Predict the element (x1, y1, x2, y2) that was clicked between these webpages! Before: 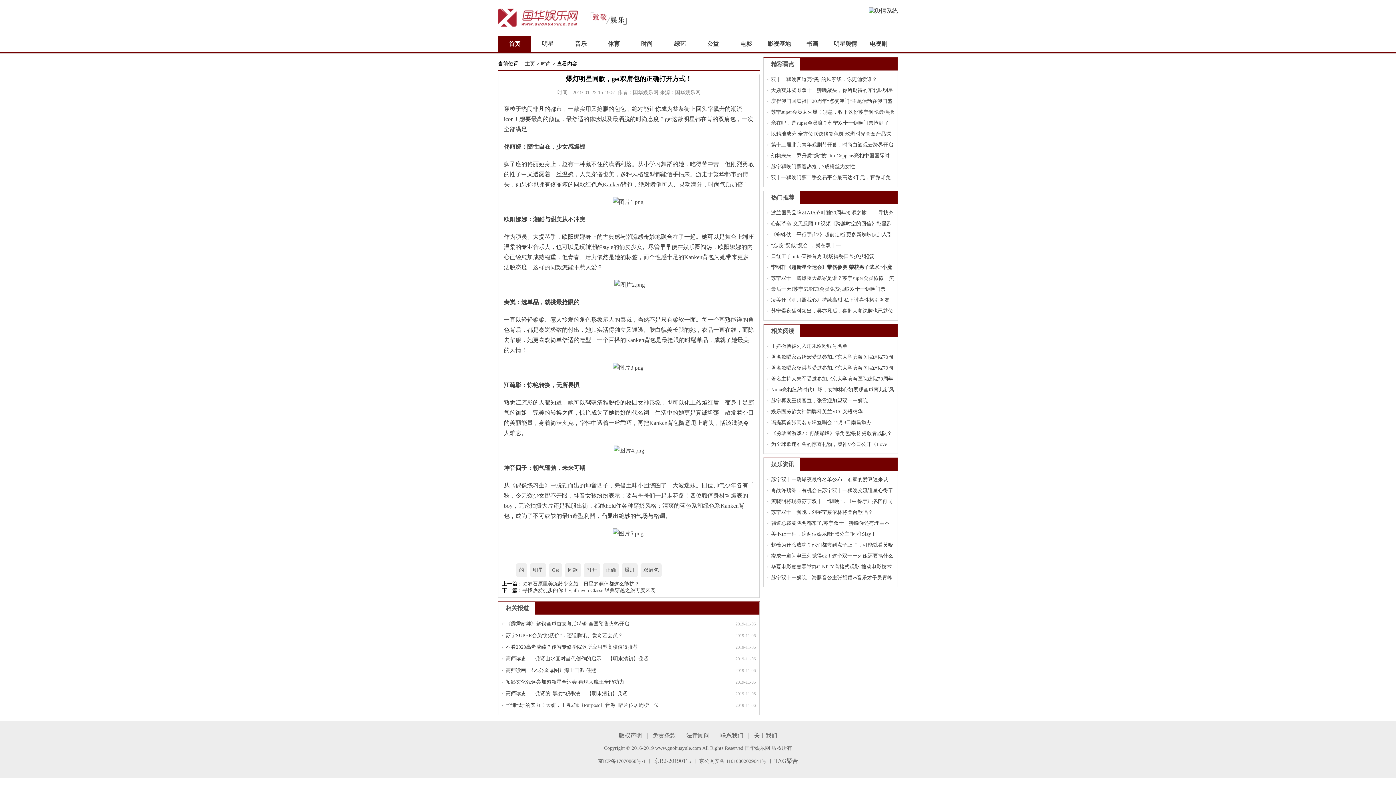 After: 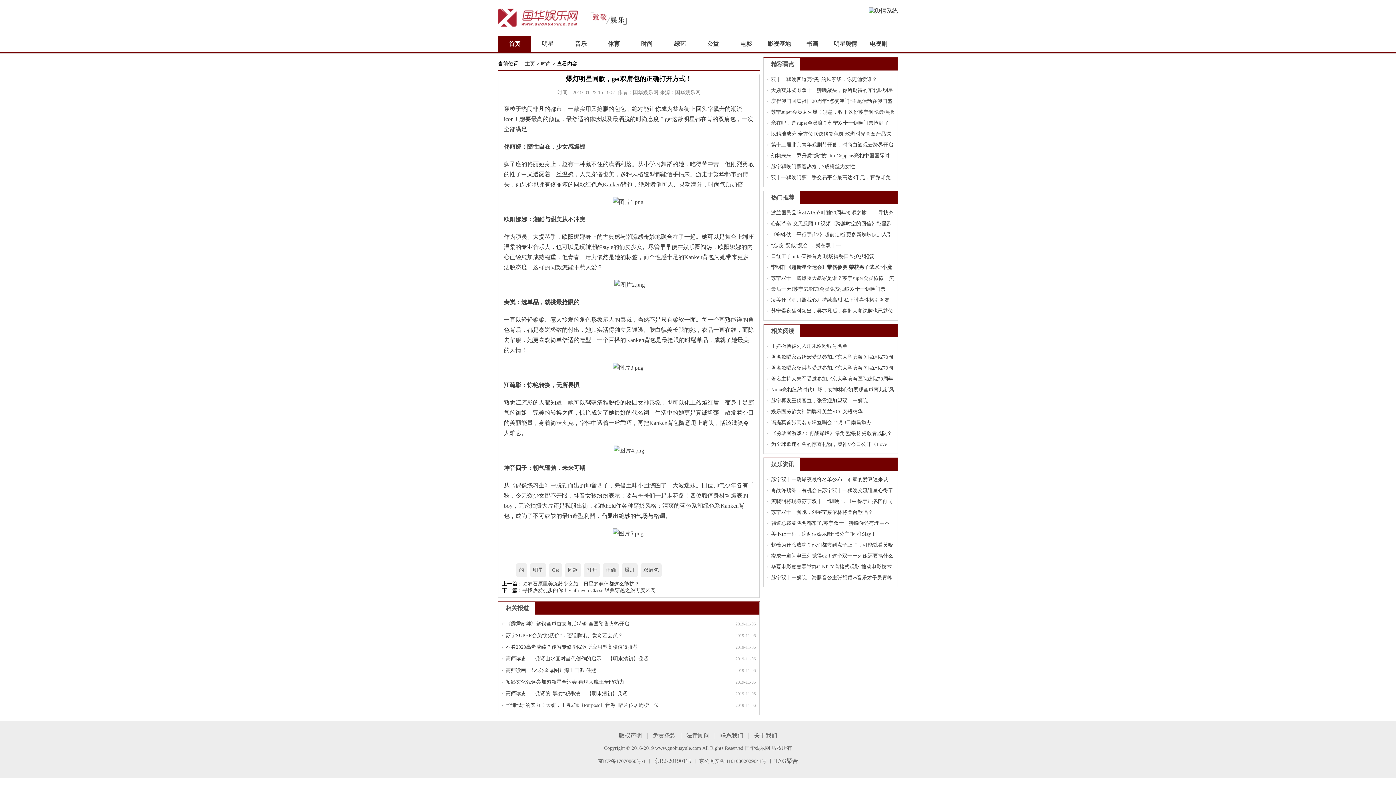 Action: bbox: (568, 567, 578, 573) label: 同款